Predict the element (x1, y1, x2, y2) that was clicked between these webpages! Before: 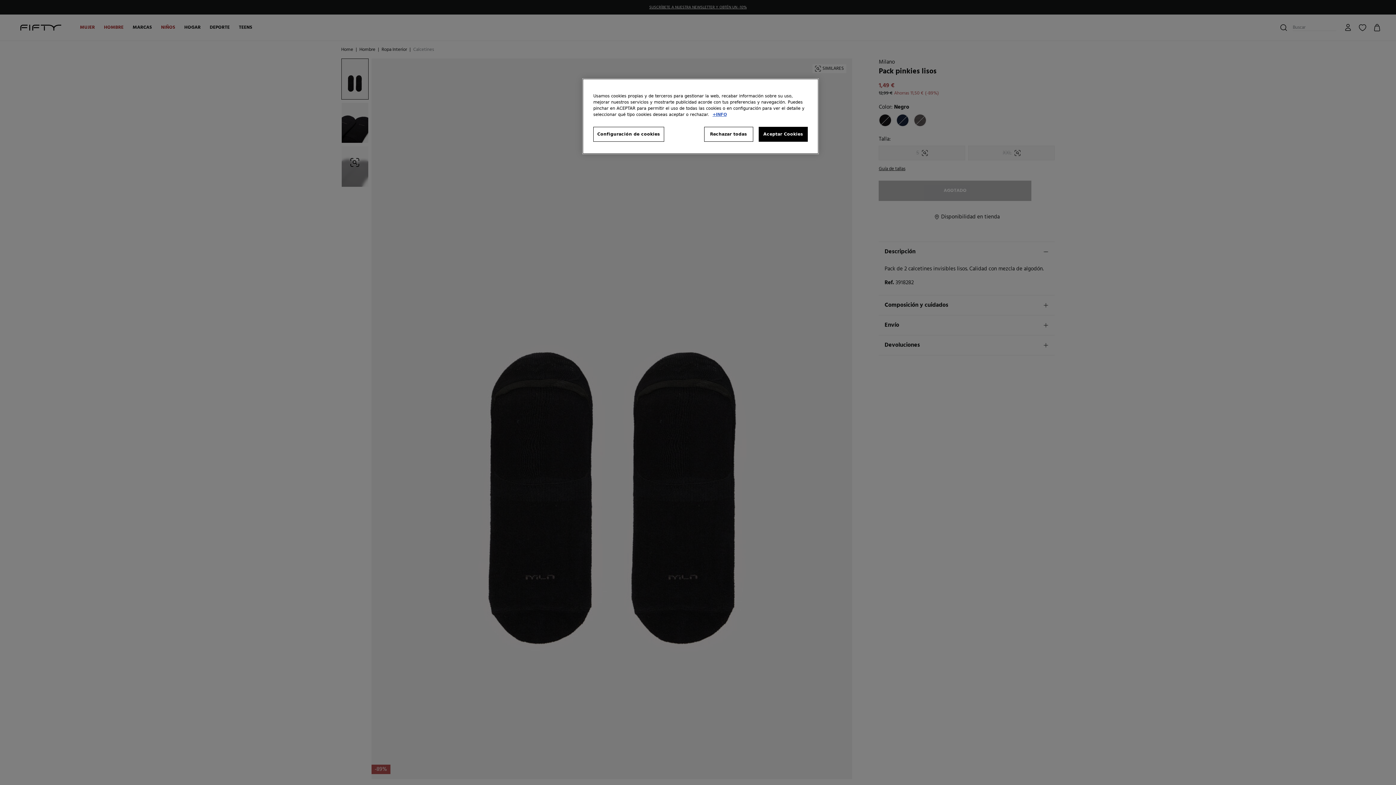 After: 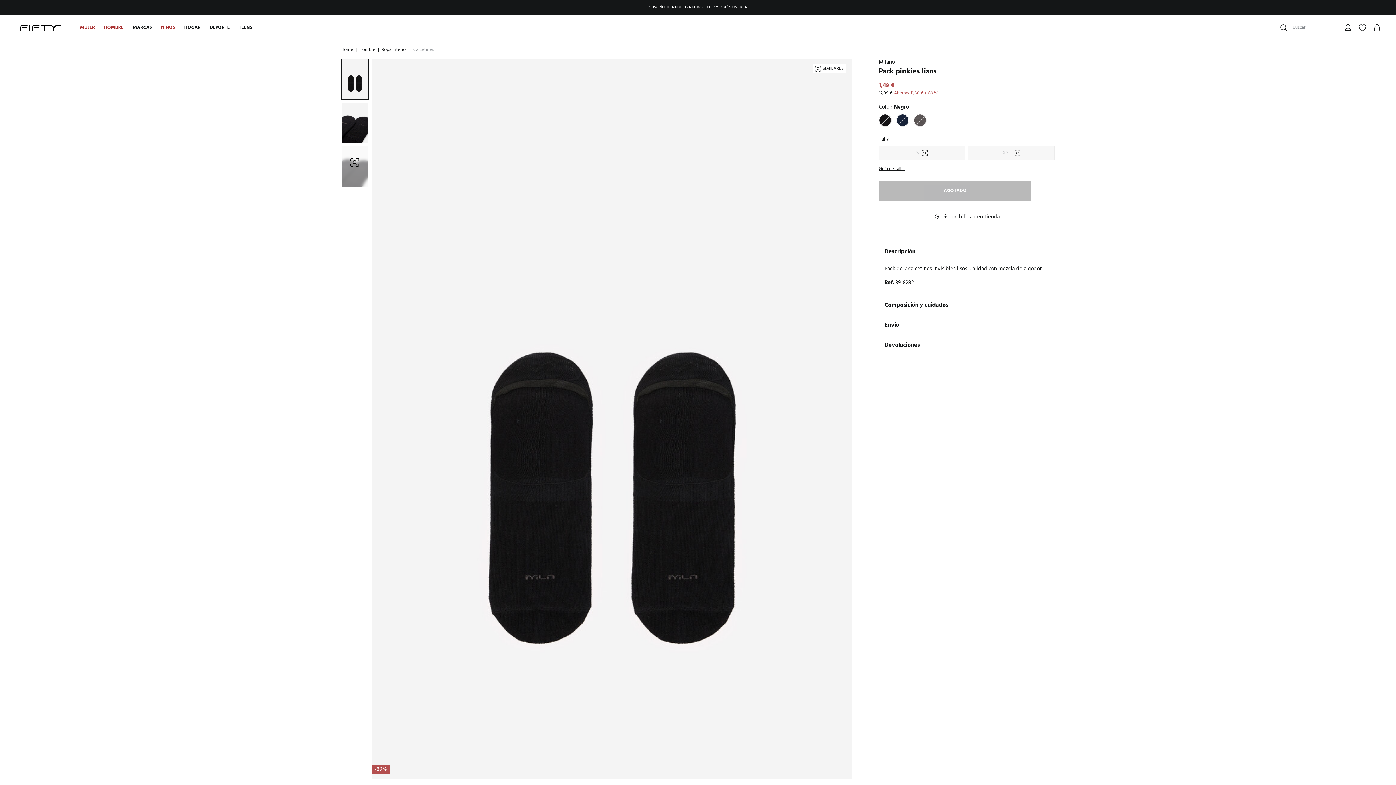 Action: label: Rechazar todas bbox: (704, 126, 753, 141)